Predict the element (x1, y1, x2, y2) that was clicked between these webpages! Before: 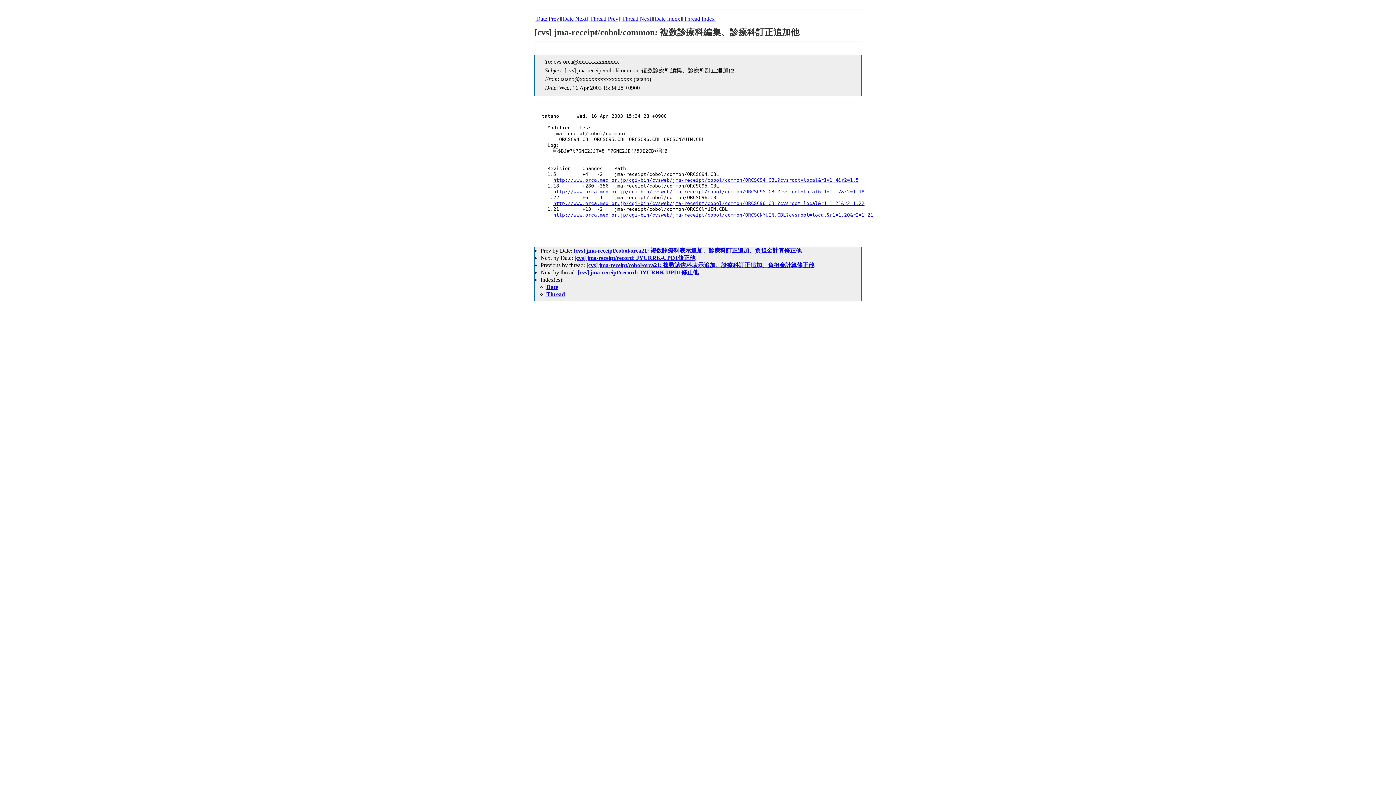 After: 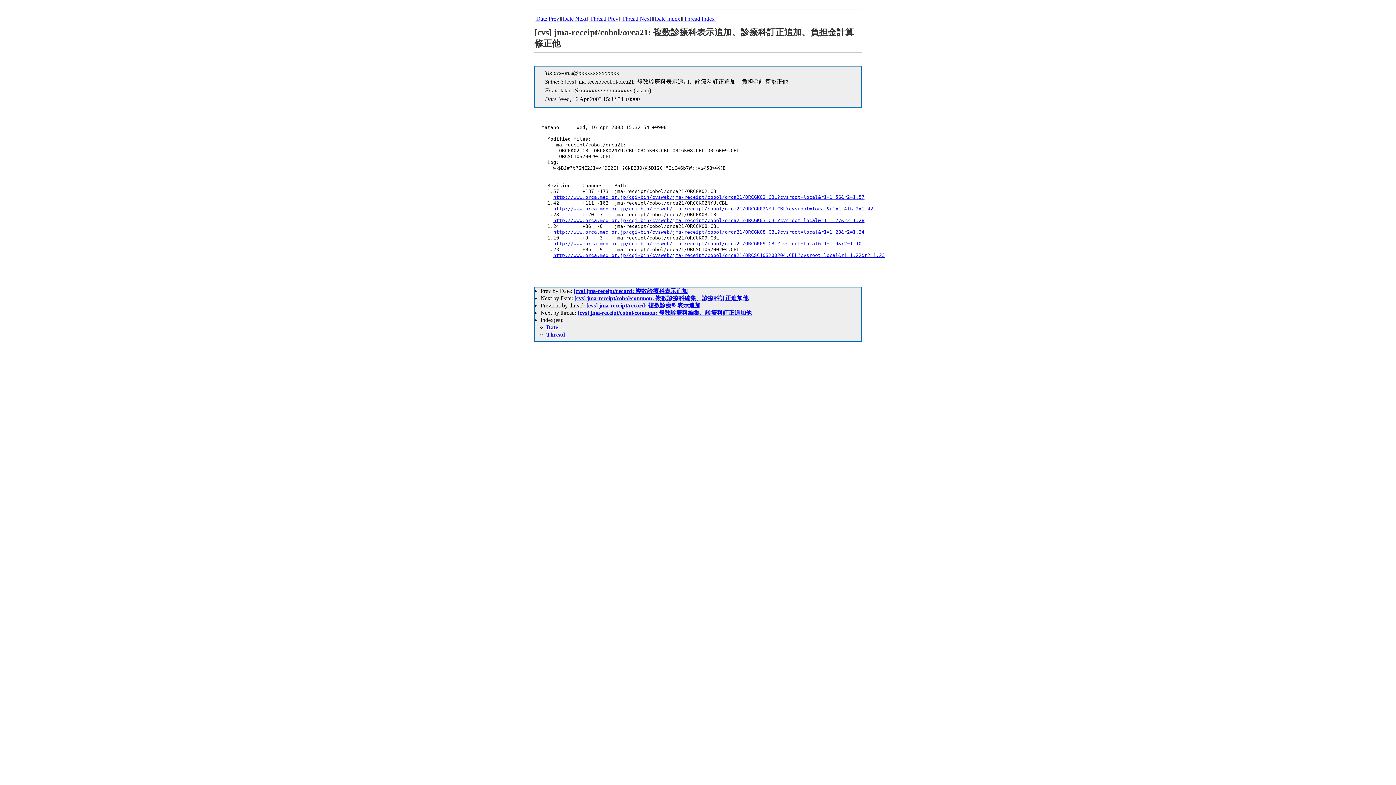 Action: label: [cvs] jma-receipt/cobol/orca21: 複数診療科表示追加、診療科訂正追加、負担金計算修正他 bbox: (586, 262, 814, 268)